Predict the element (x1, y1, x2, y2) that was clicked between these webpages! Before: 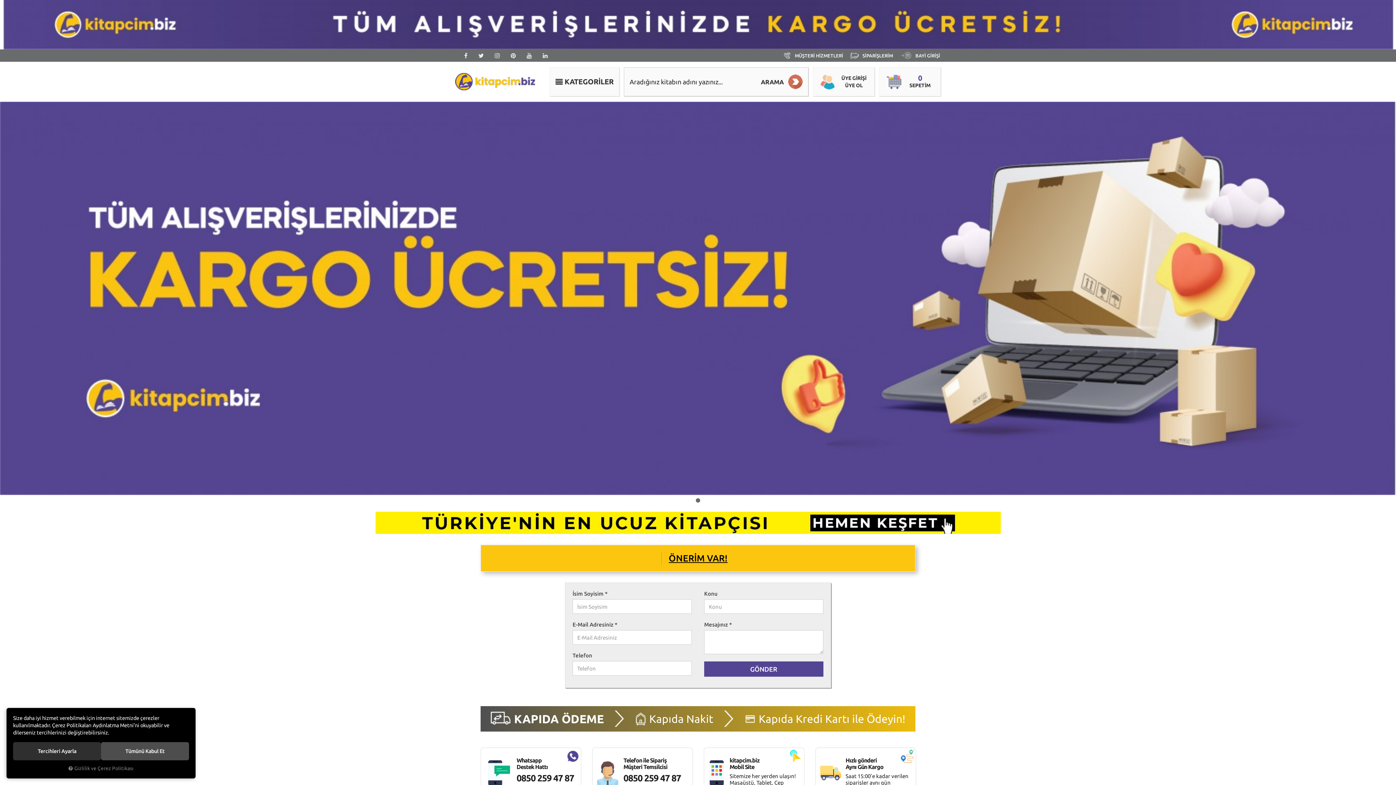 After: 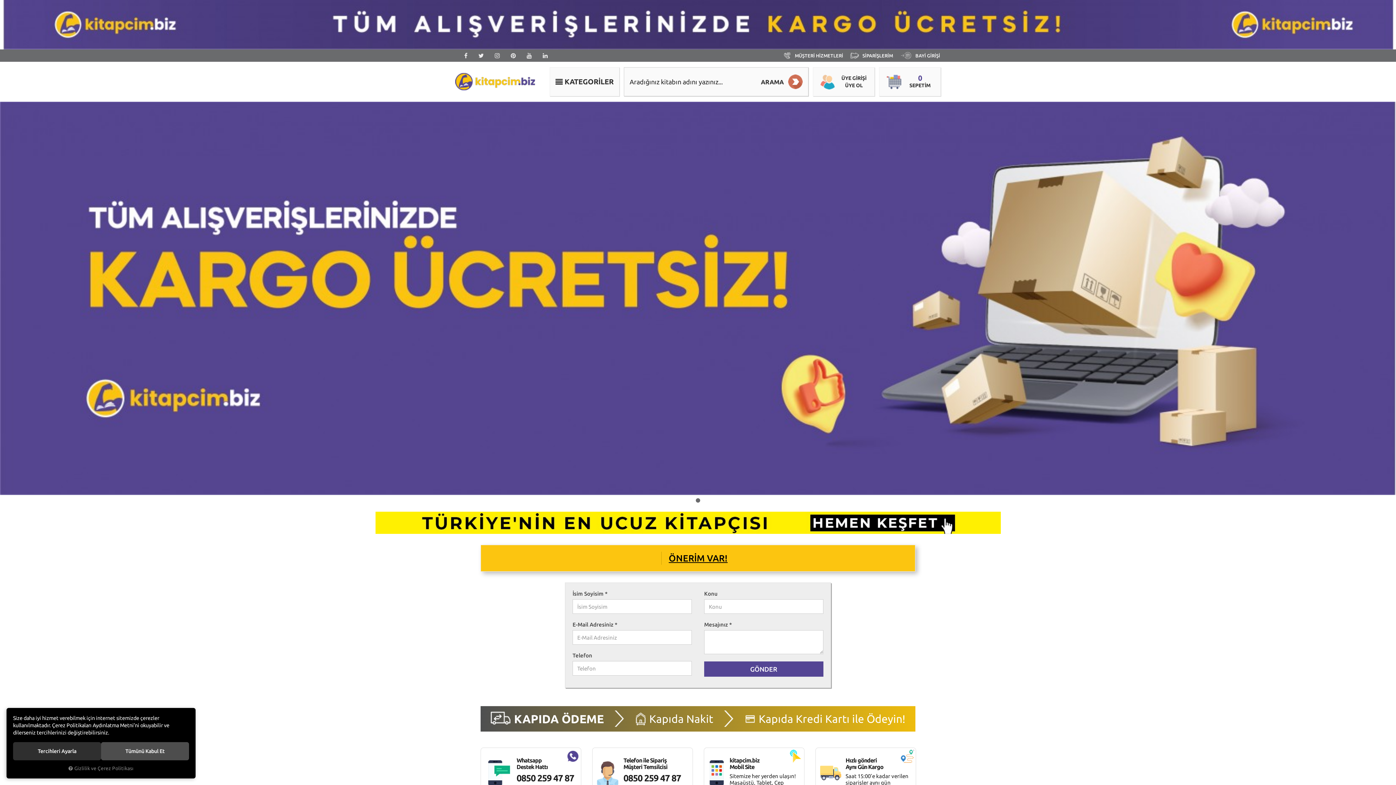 Action: bbox: (0, 101, 1396, 495)